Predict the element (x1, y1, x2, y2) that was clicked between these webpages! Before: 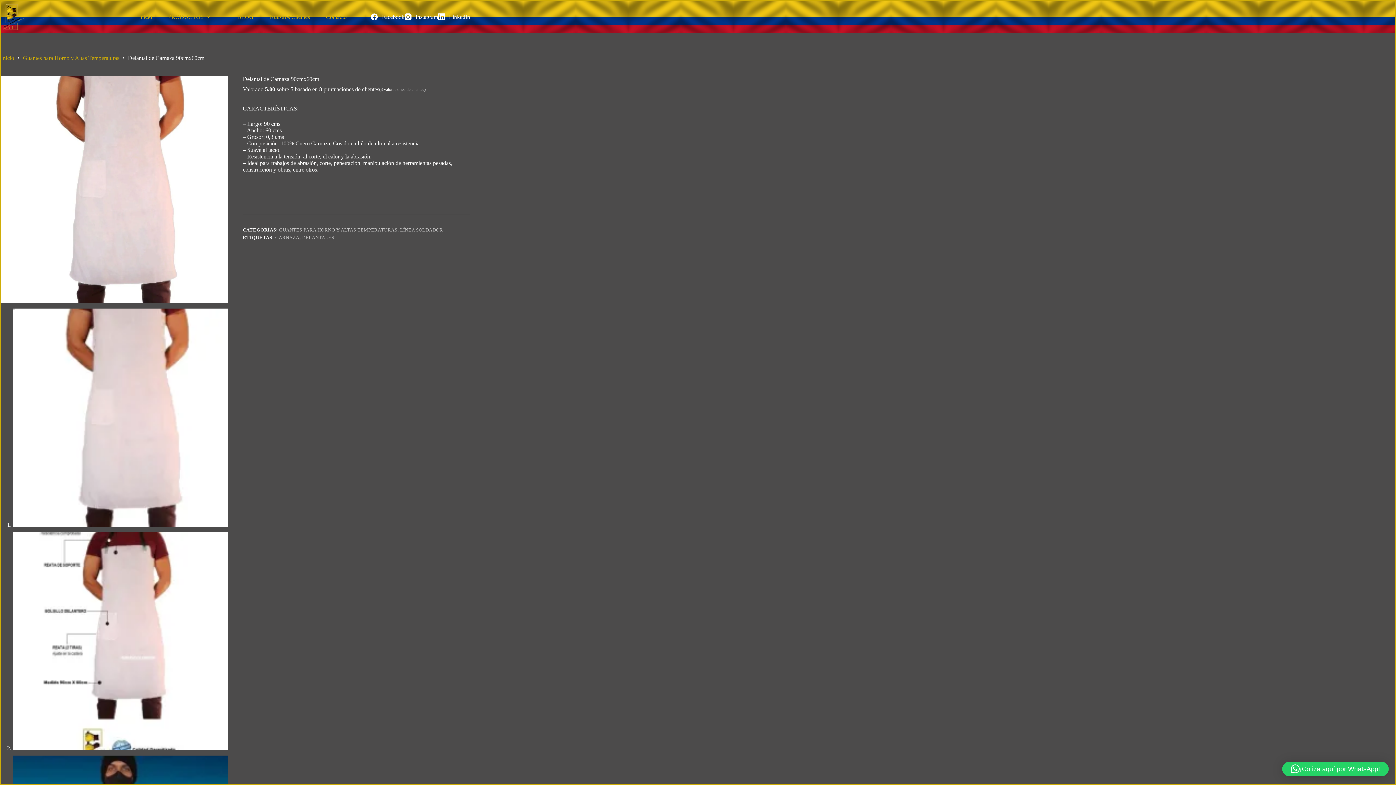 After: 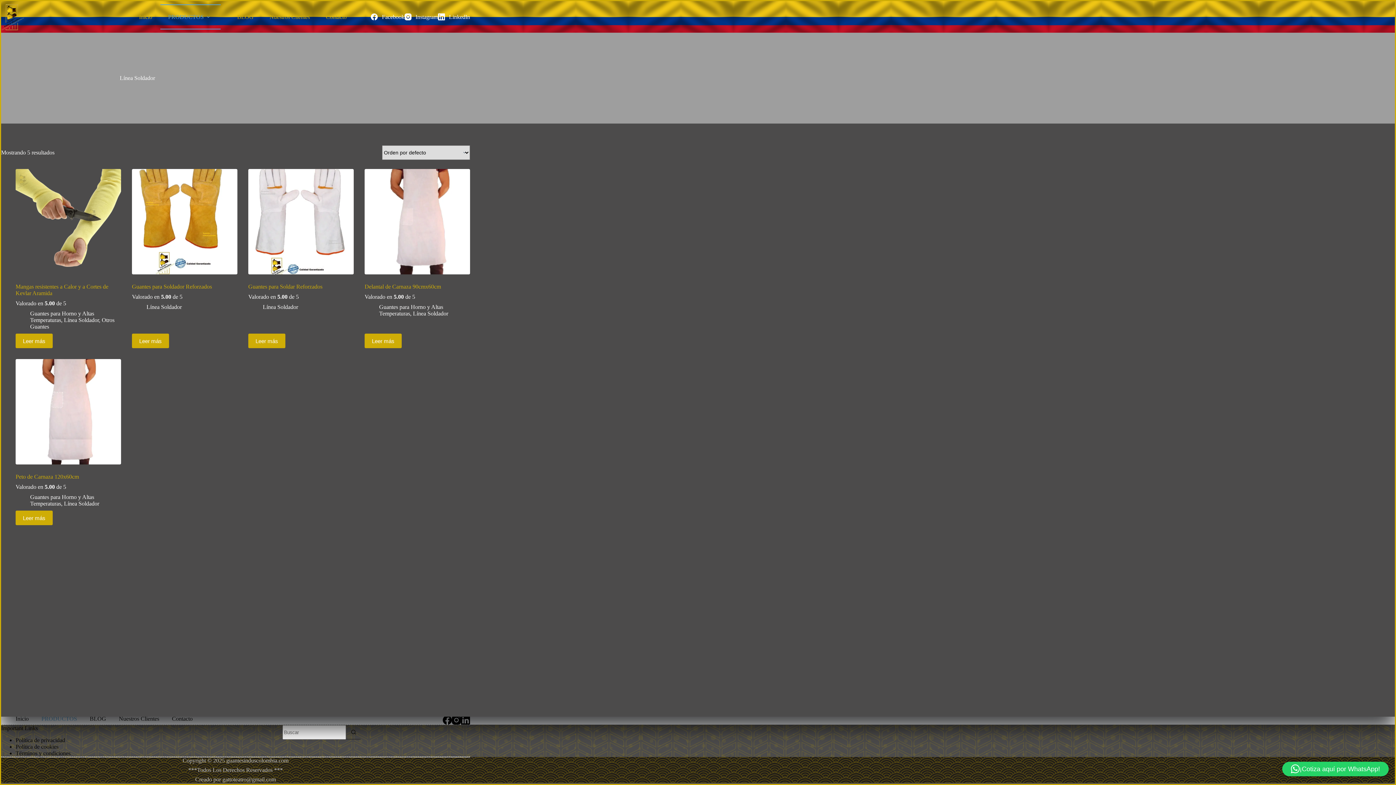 Action: bbox: (400, 227, 443, 232) label: LÍNEA SOLDADOR